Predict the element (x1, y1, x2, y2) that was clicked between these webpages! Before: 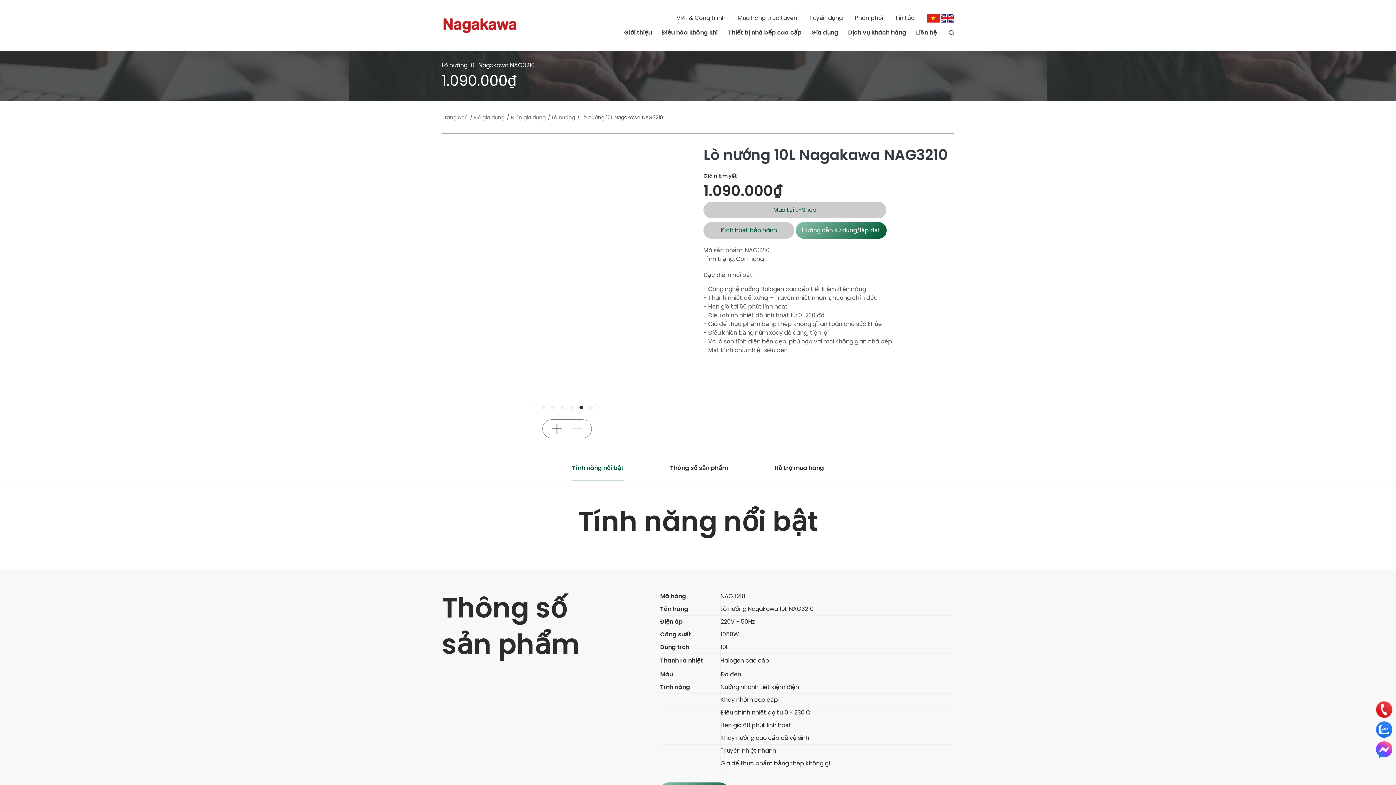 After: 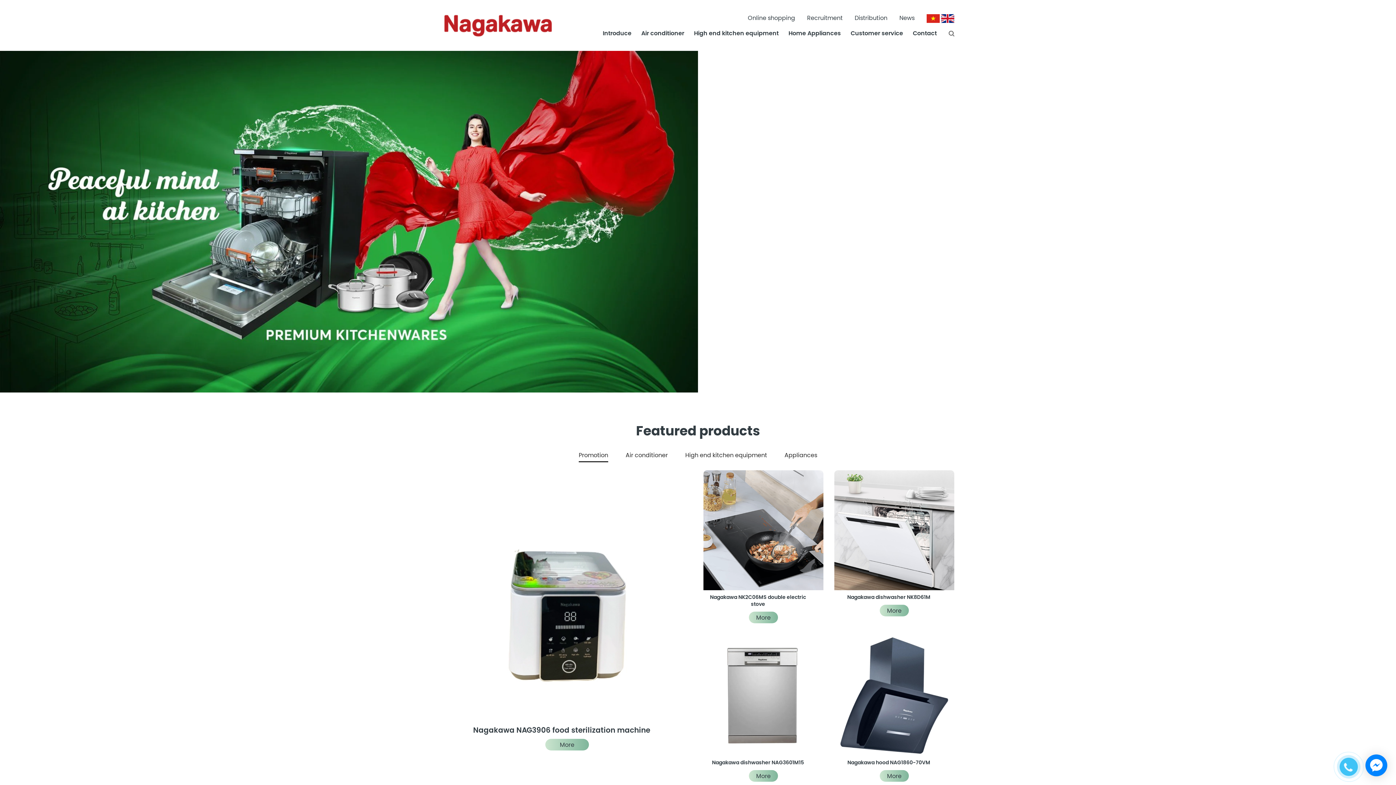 Action: bbox: (941, 13, 954, 22)